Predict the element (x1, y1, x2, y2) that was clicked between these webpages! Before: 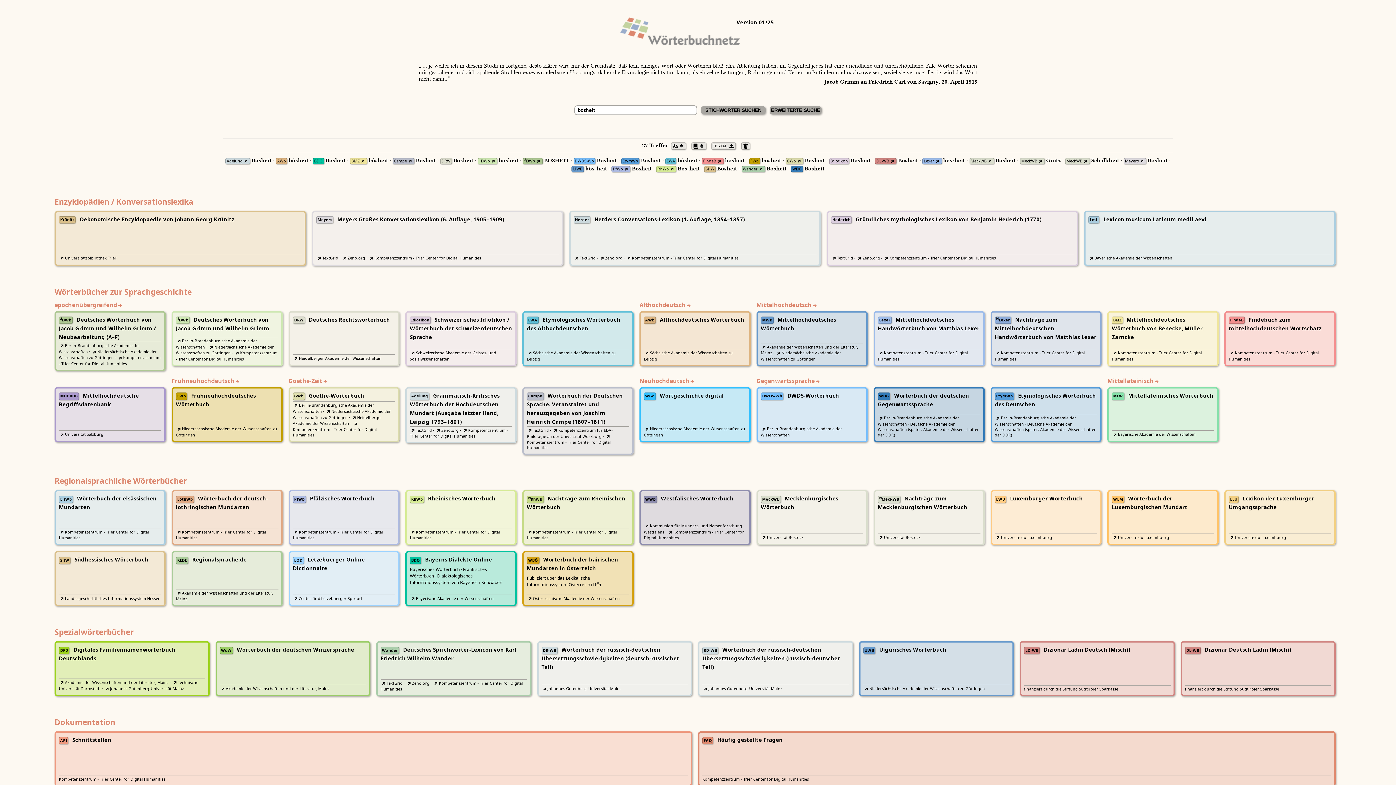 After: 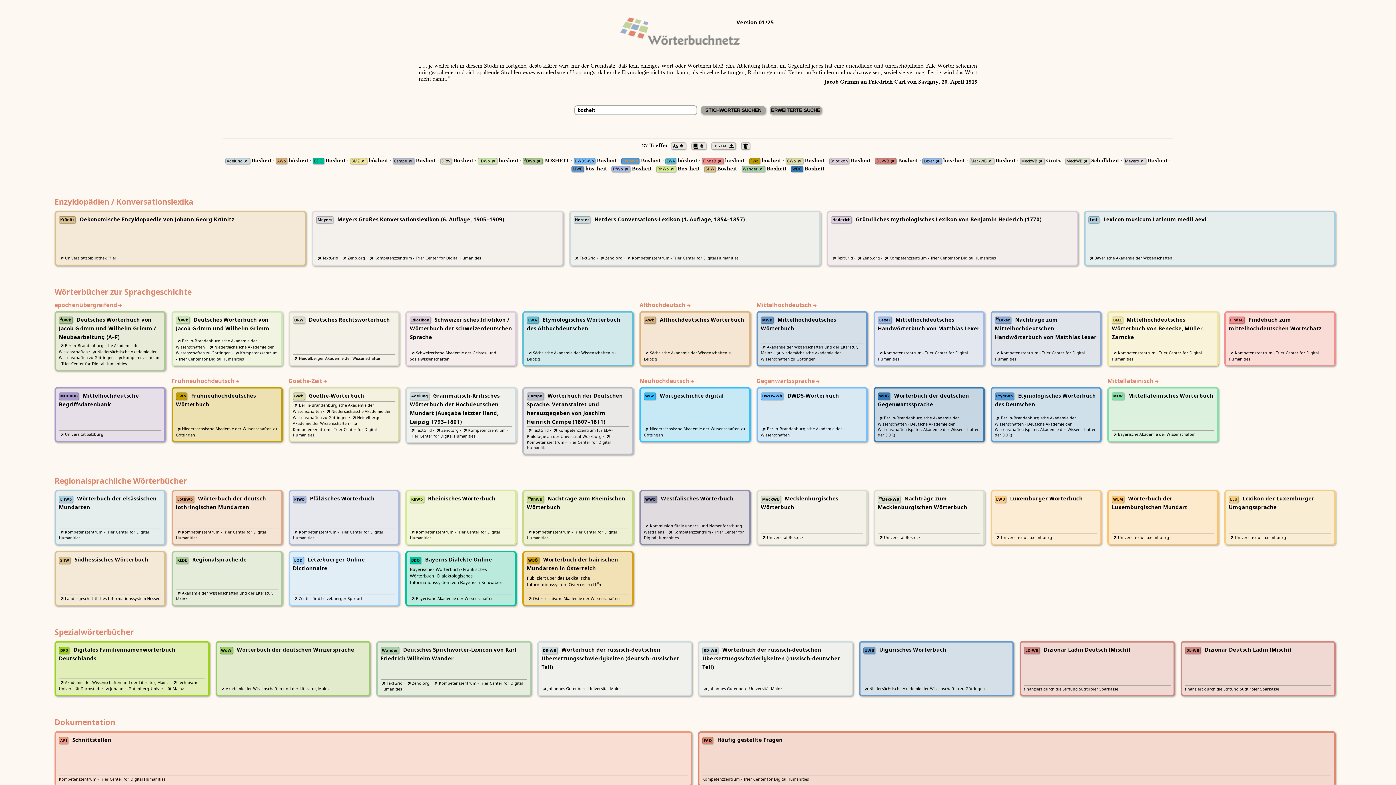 Action: bbox: (622, 158, 638, 163) label: EtymWb